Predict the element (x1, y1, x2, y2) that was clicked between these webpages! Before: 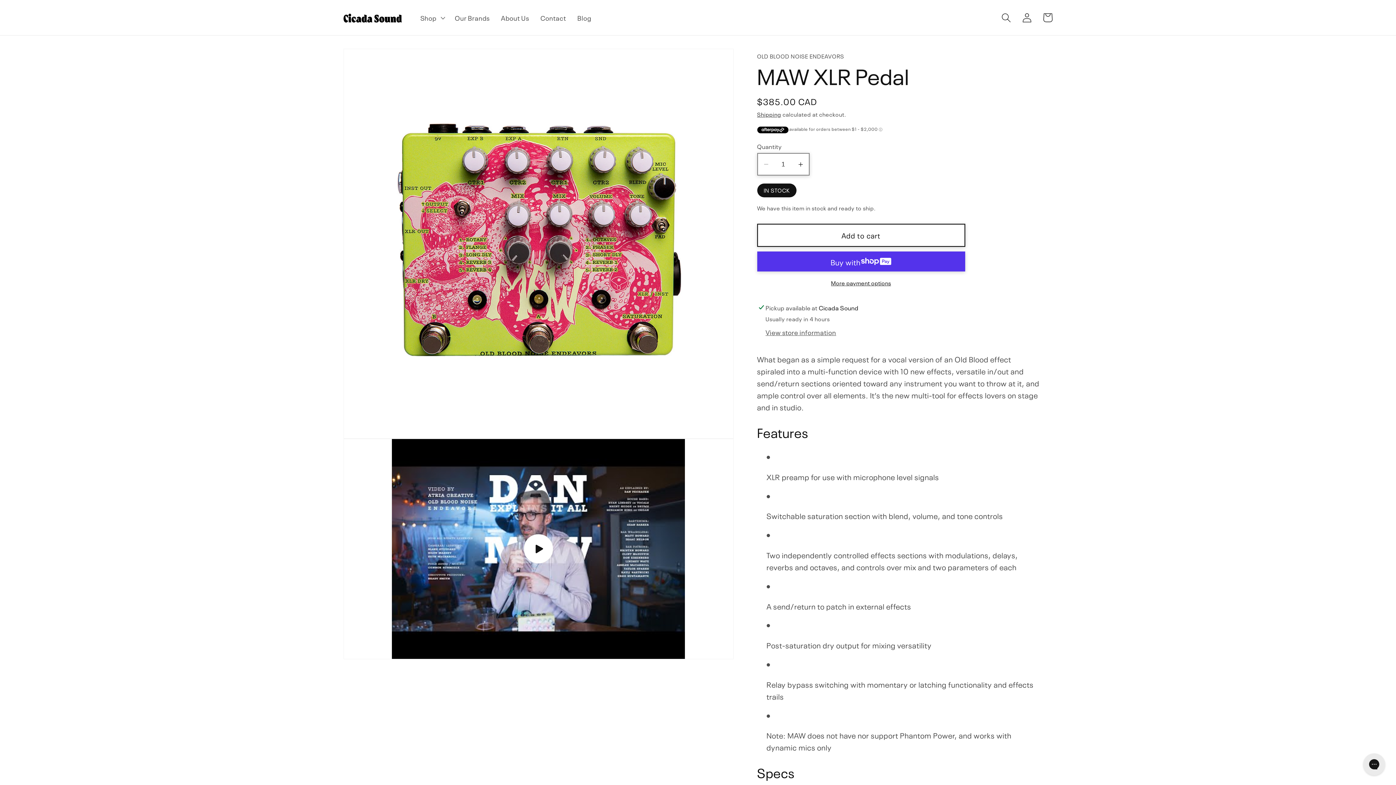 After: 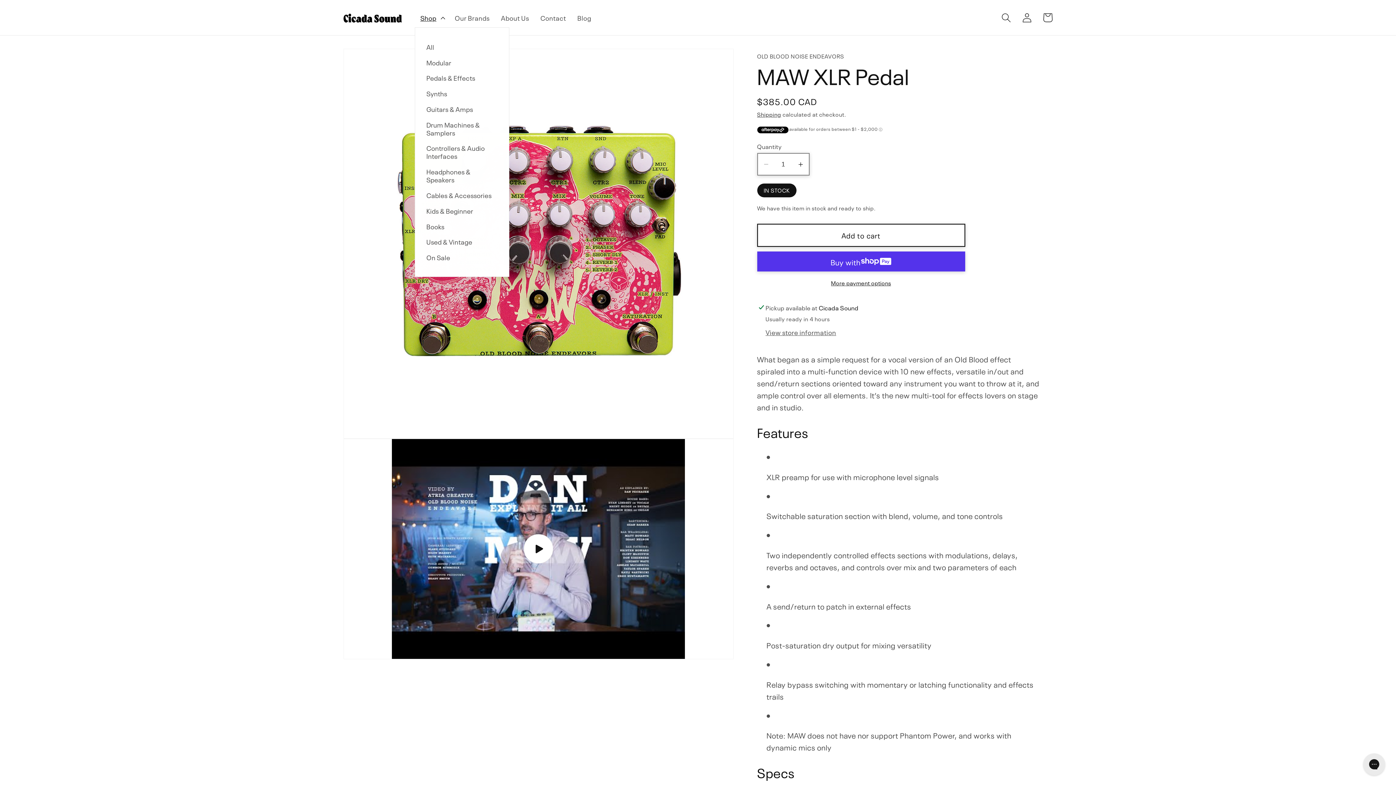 Action: label: Shop bbox: (414, 8, 449, 27)